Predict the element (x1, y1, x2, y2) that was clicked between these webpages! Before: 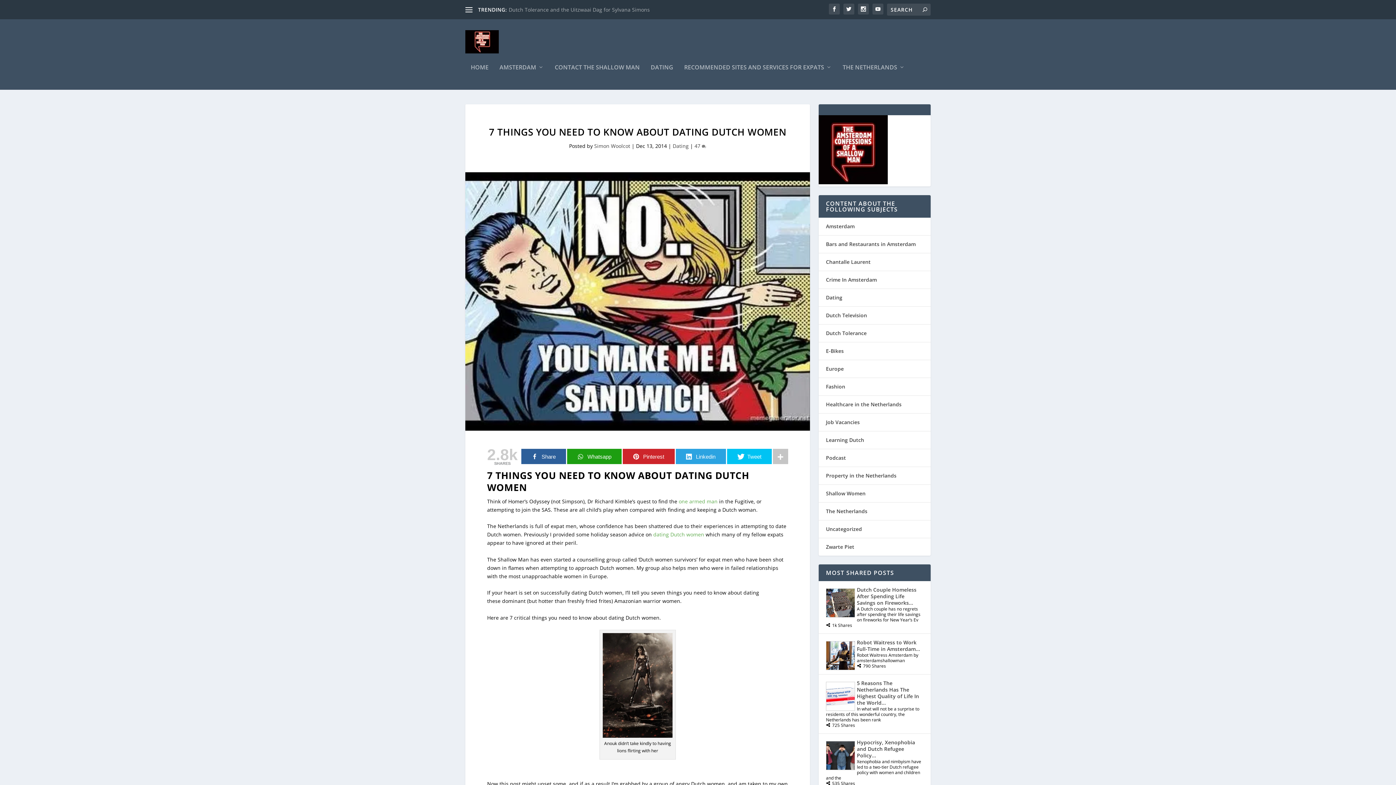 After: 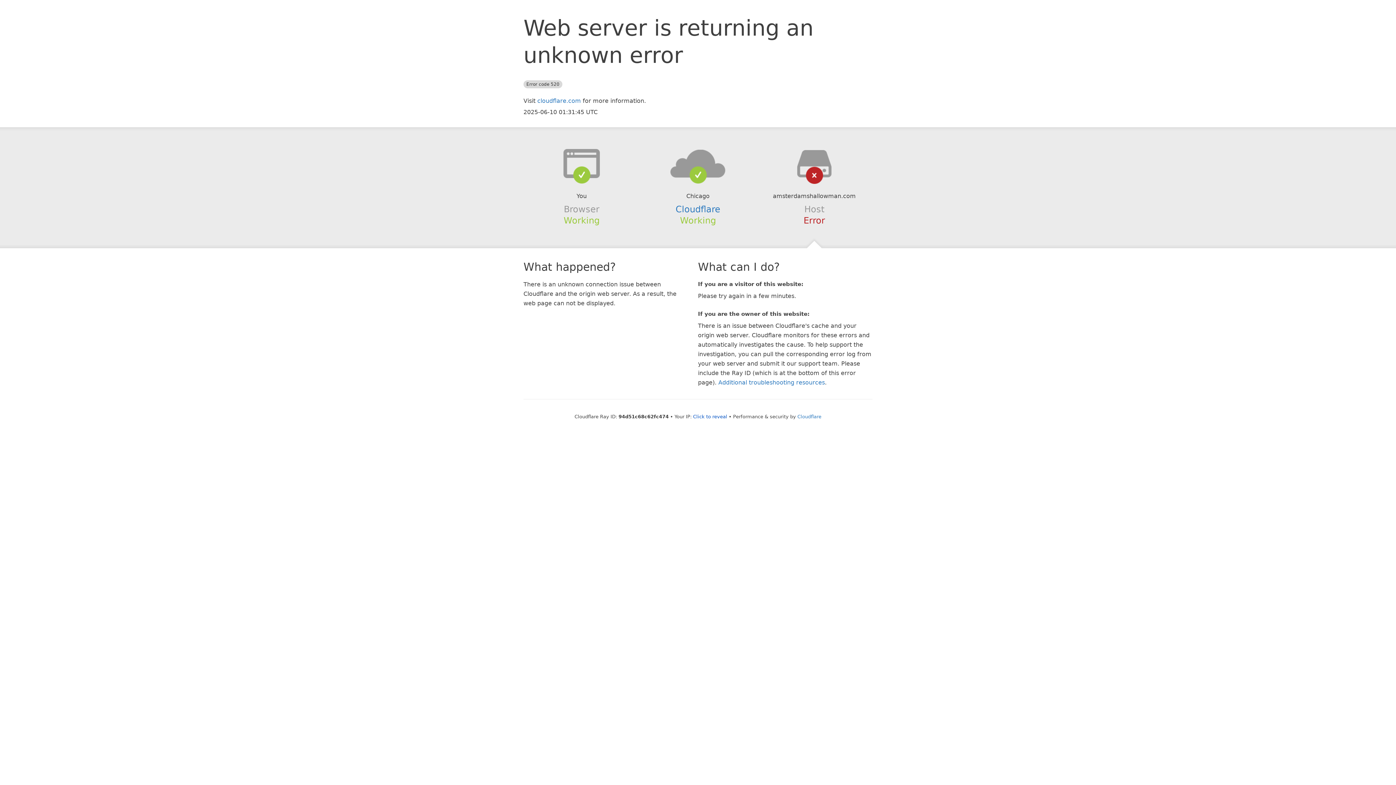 Action: bbox: (826, 258, 870, 265) label: Chantalle Laurent